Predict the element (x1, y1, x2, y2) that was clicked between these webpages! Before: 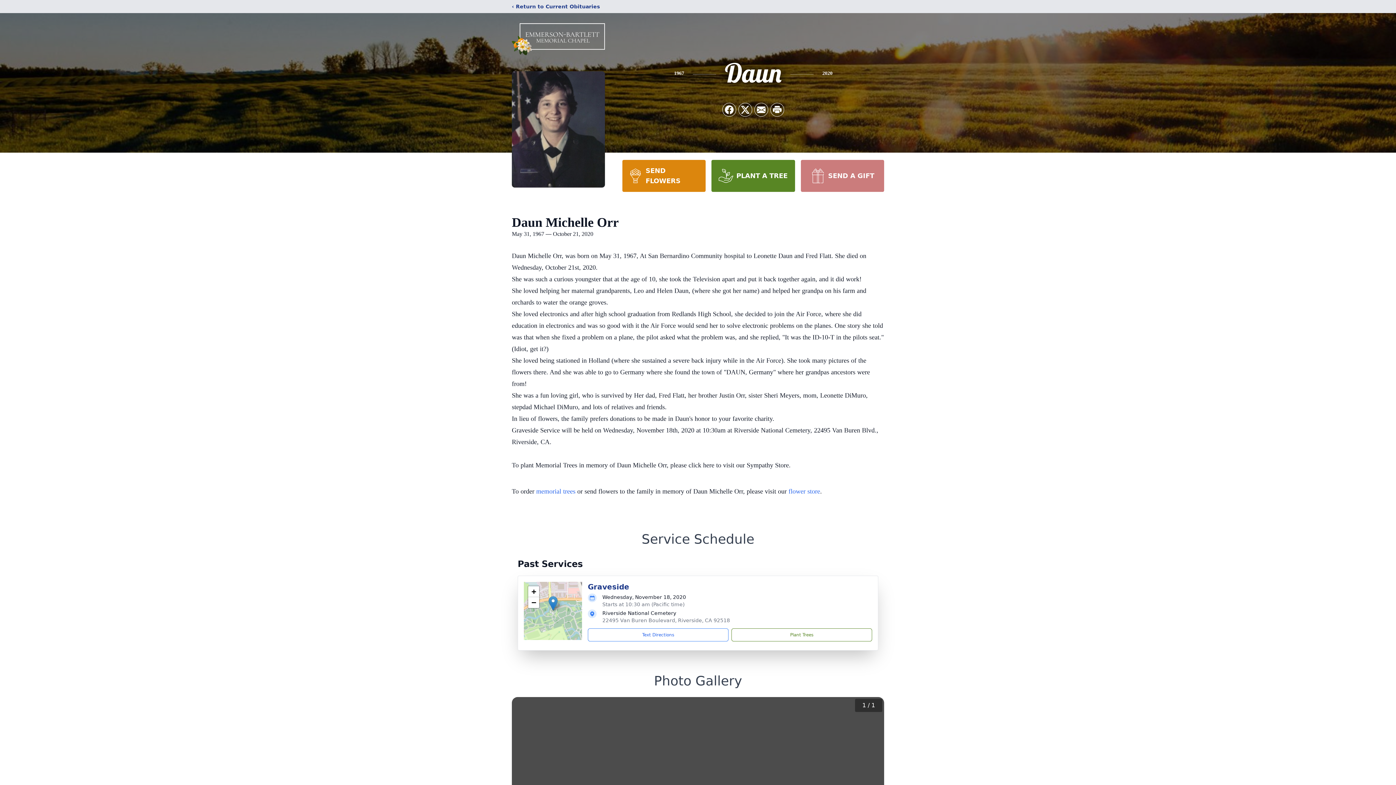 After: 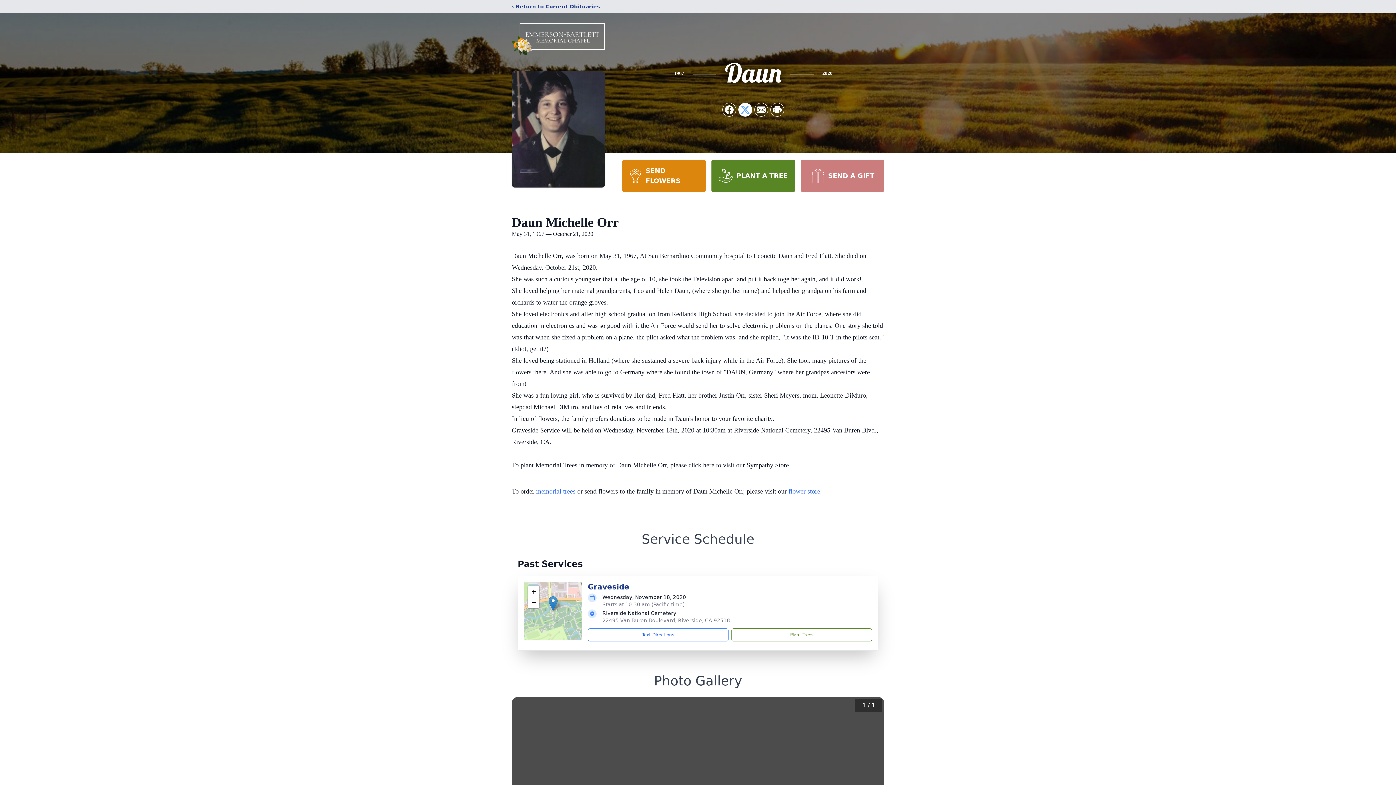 Action: label: Share on X bbox: (738, 103, 752, 116)